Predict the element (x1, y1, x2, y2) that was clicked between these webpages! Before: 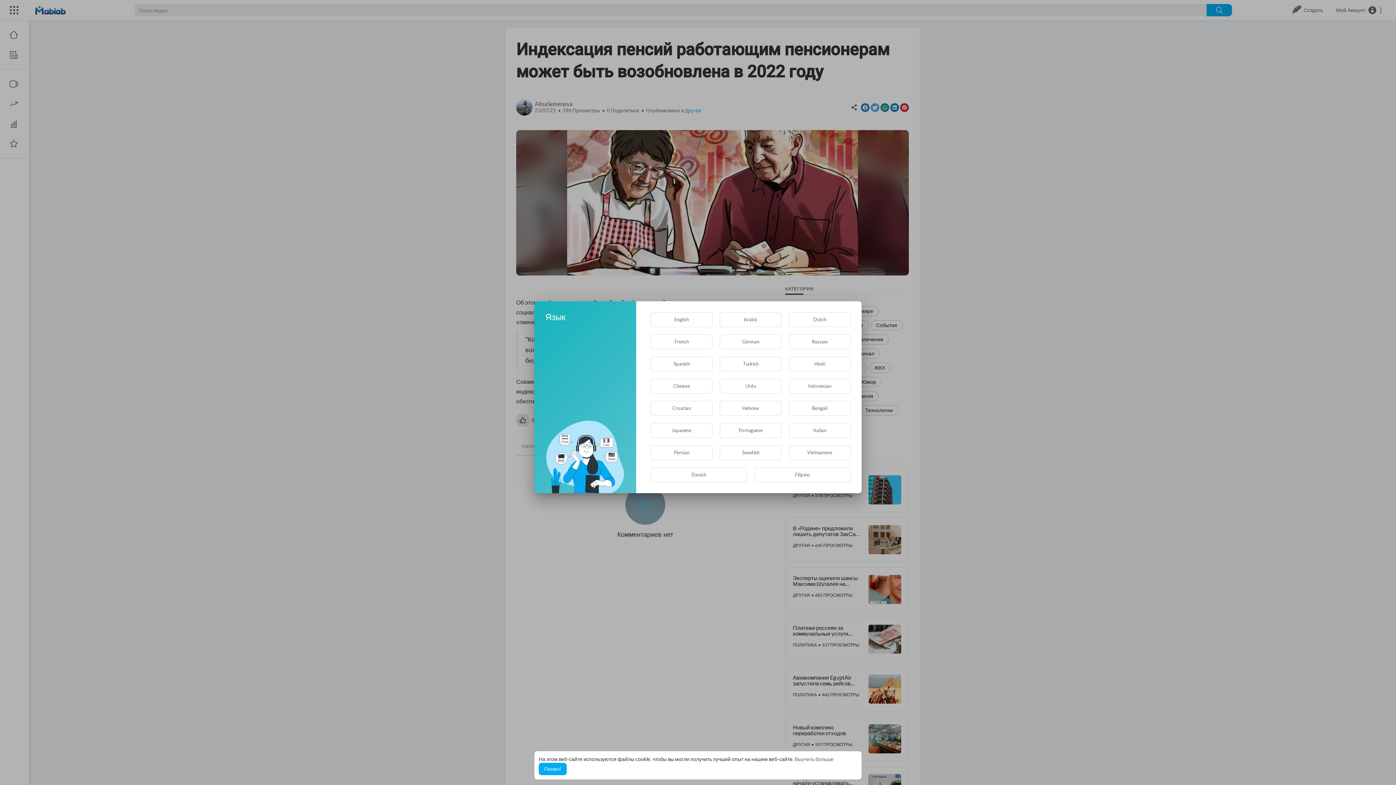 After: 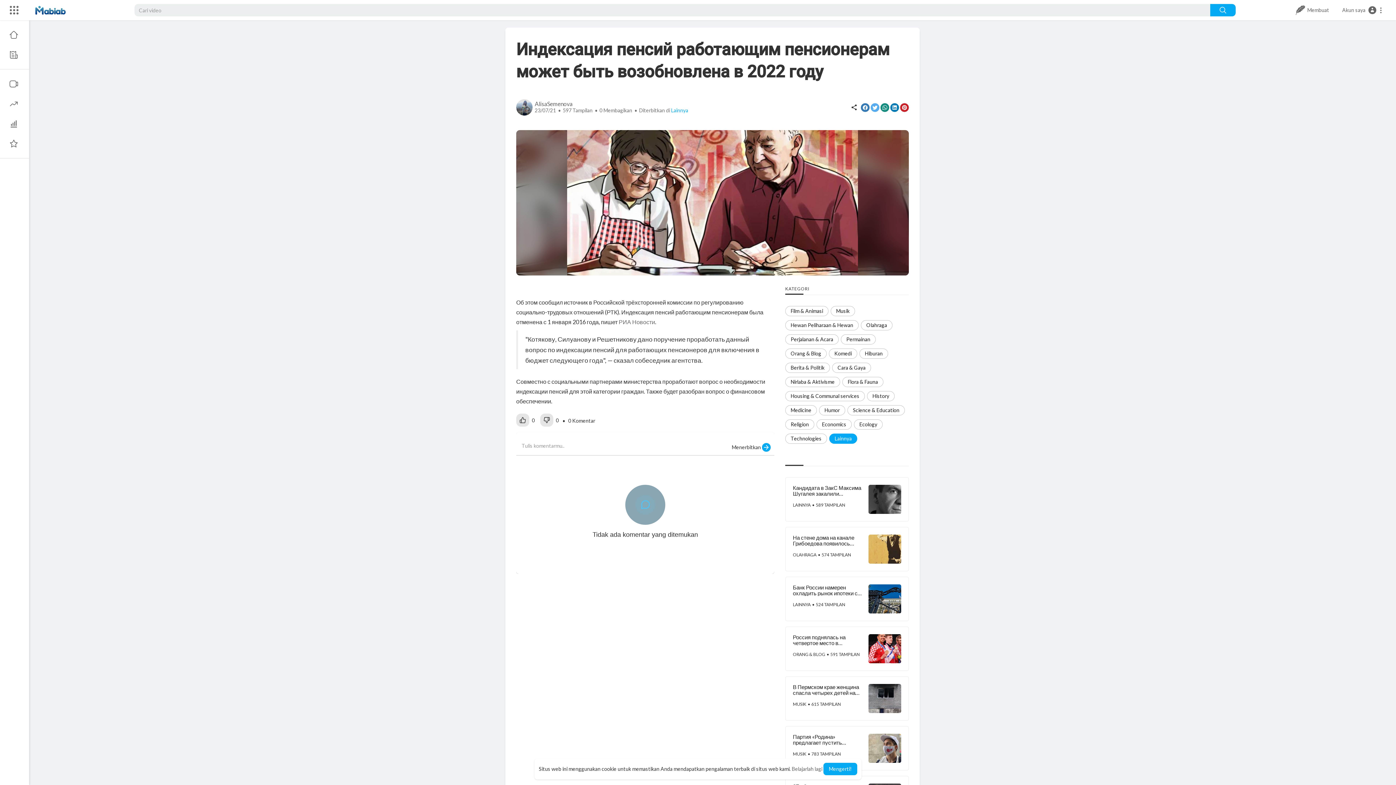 Action: bbox: (789, 378, 850, 393) label: Indonesian